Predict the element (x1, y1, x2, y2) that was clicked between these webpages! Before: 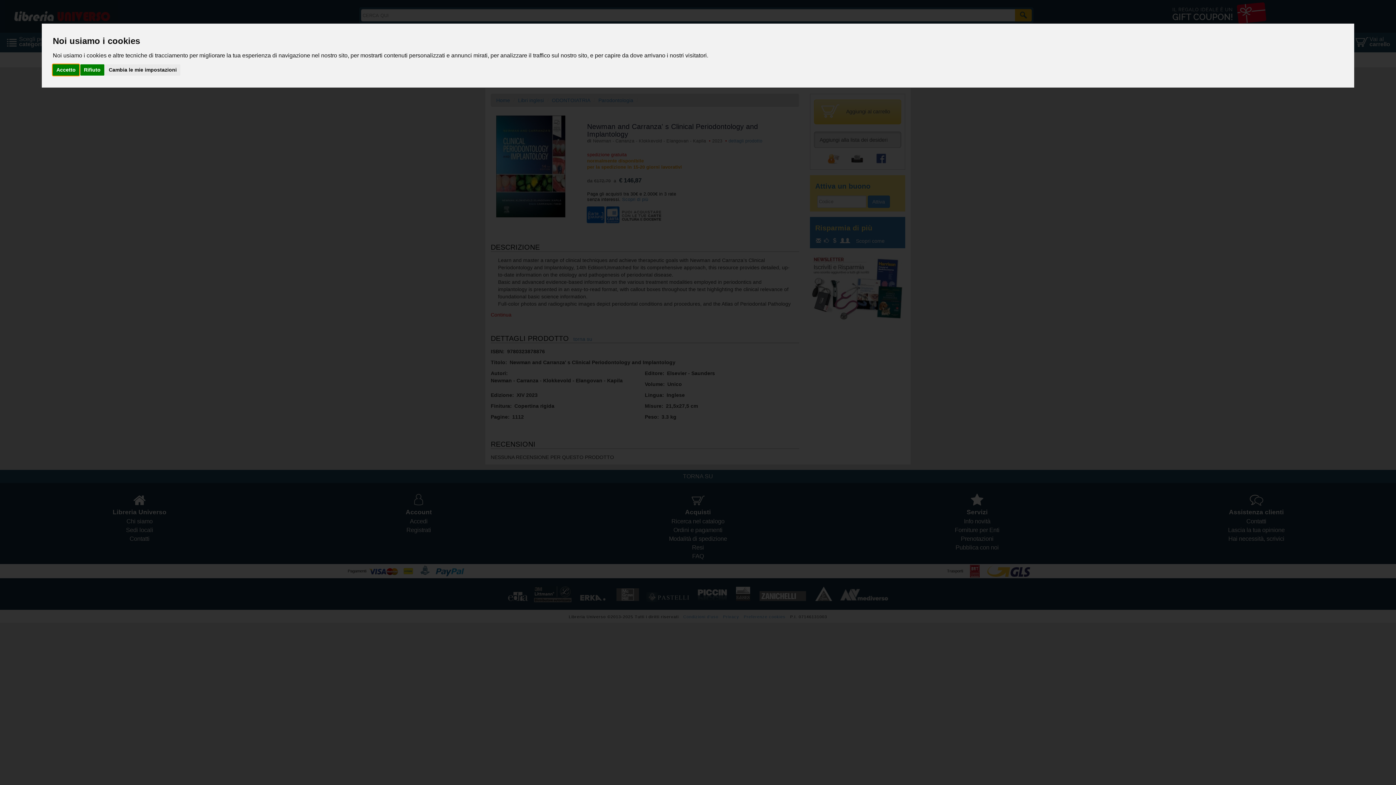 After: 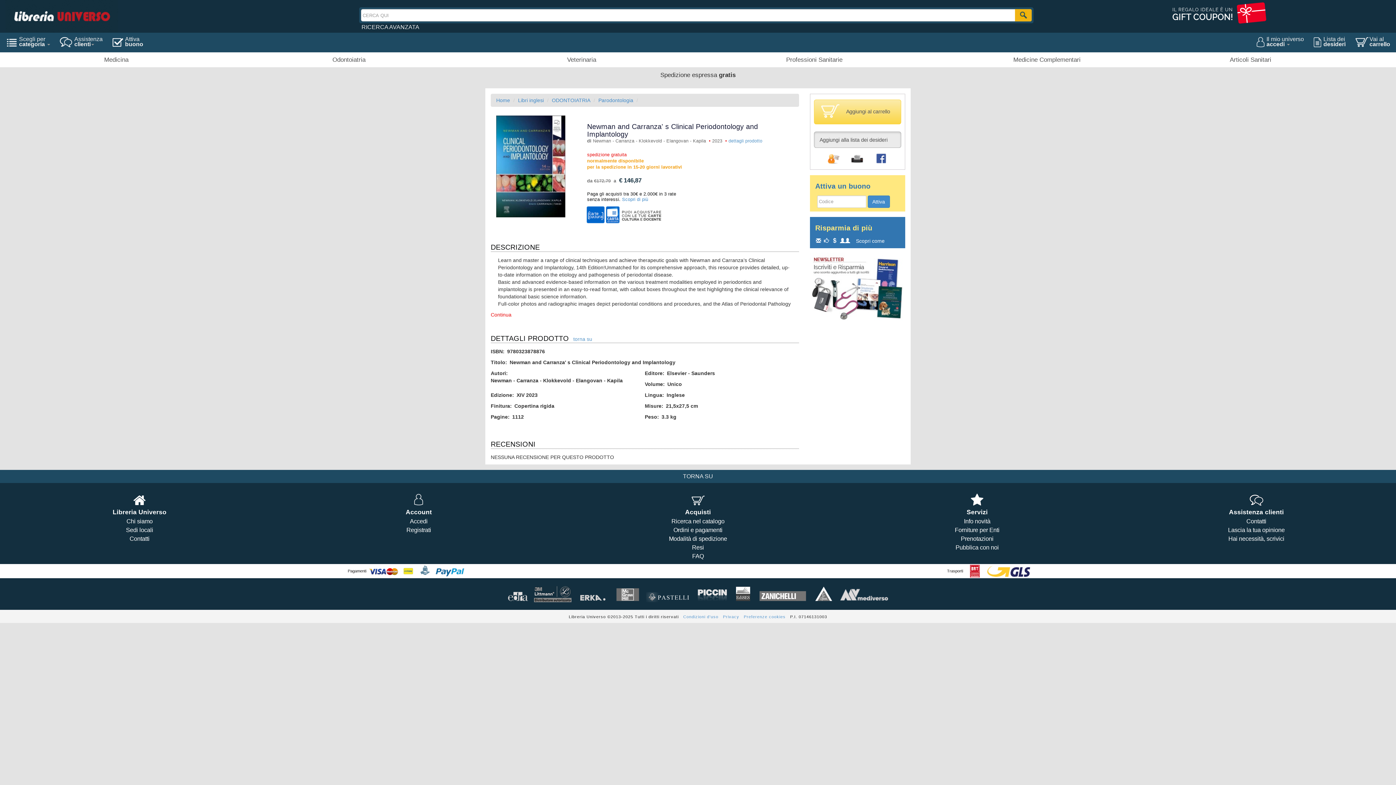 Action: bbox: (52, 64, 79, 75) label: Accetto